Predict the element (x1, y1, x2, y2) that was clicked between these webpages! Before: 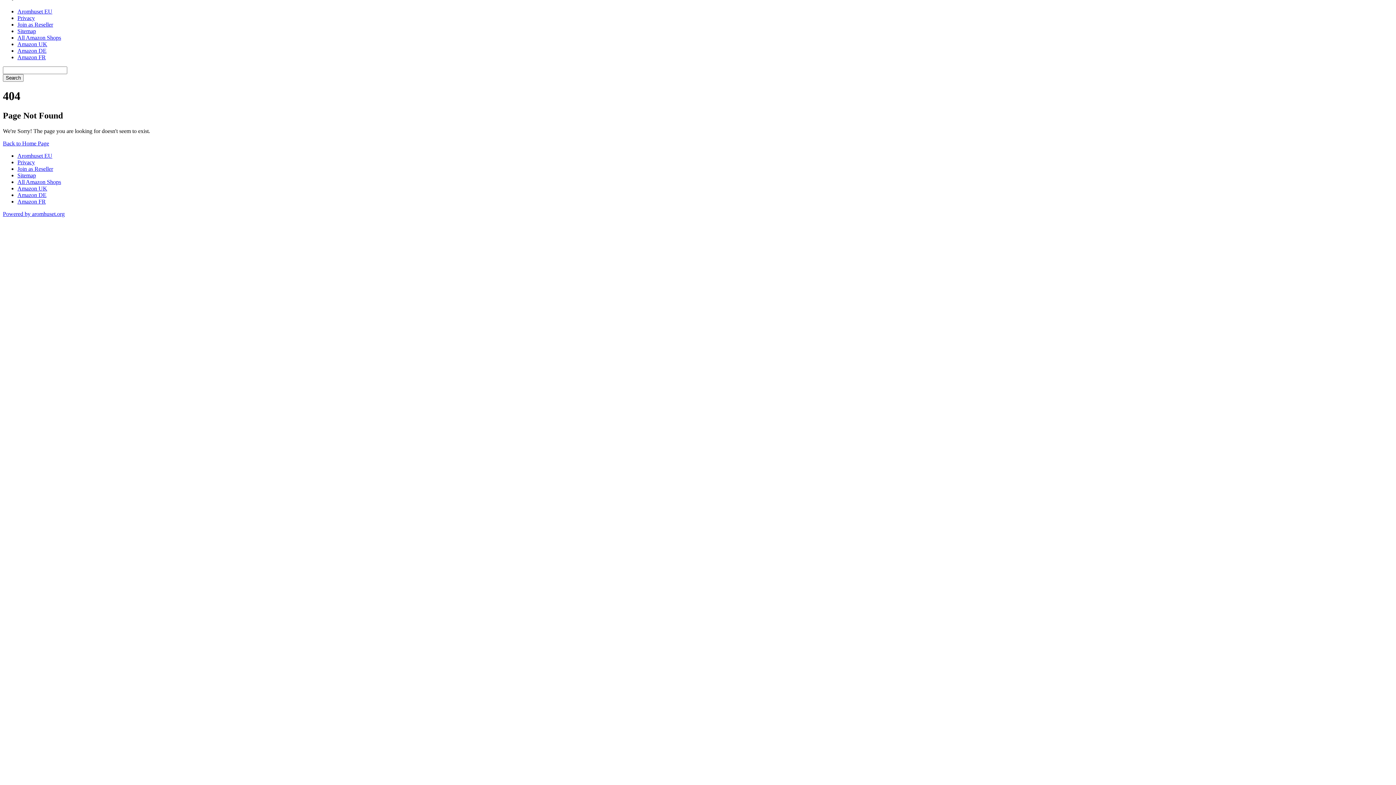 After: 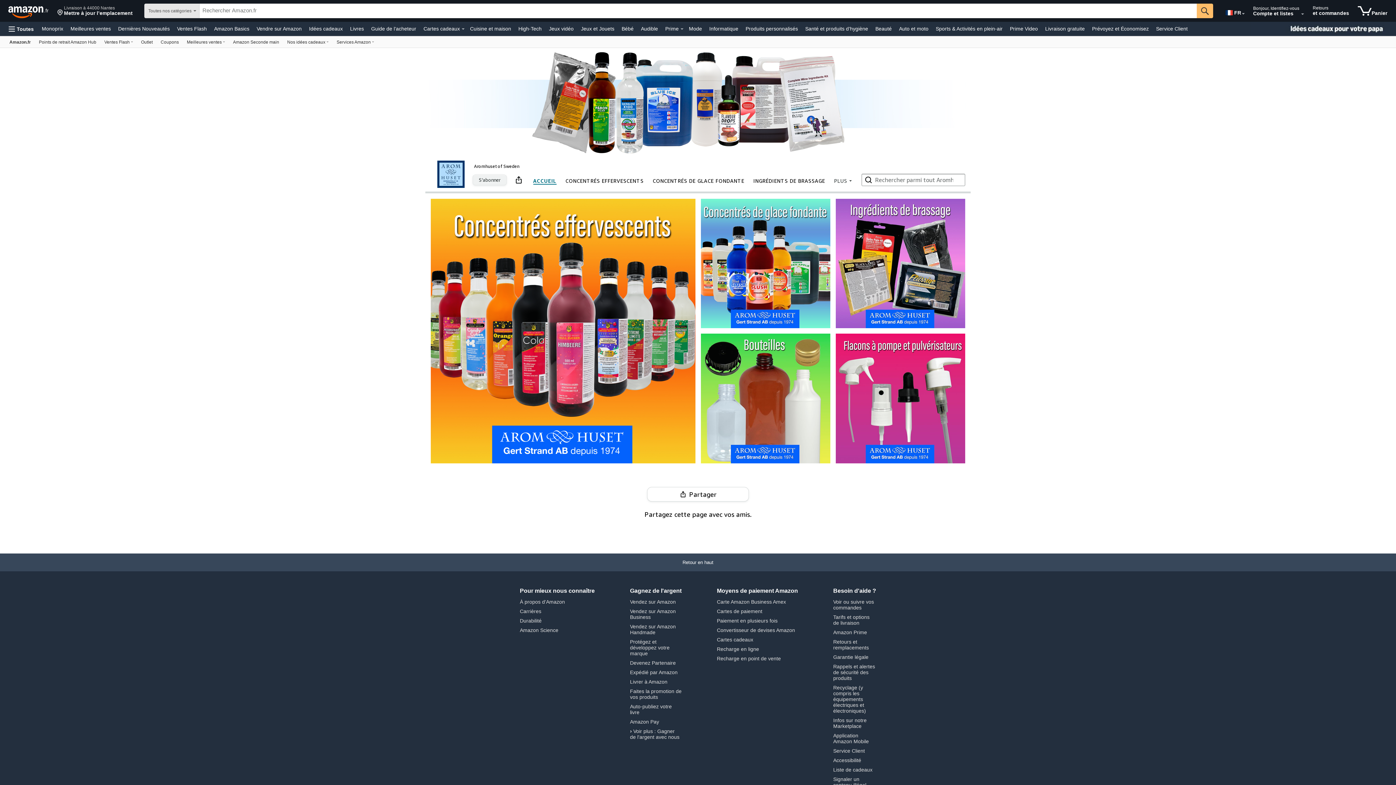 Action: bbox: (17, 54, 45, 60) label: Amazon FR